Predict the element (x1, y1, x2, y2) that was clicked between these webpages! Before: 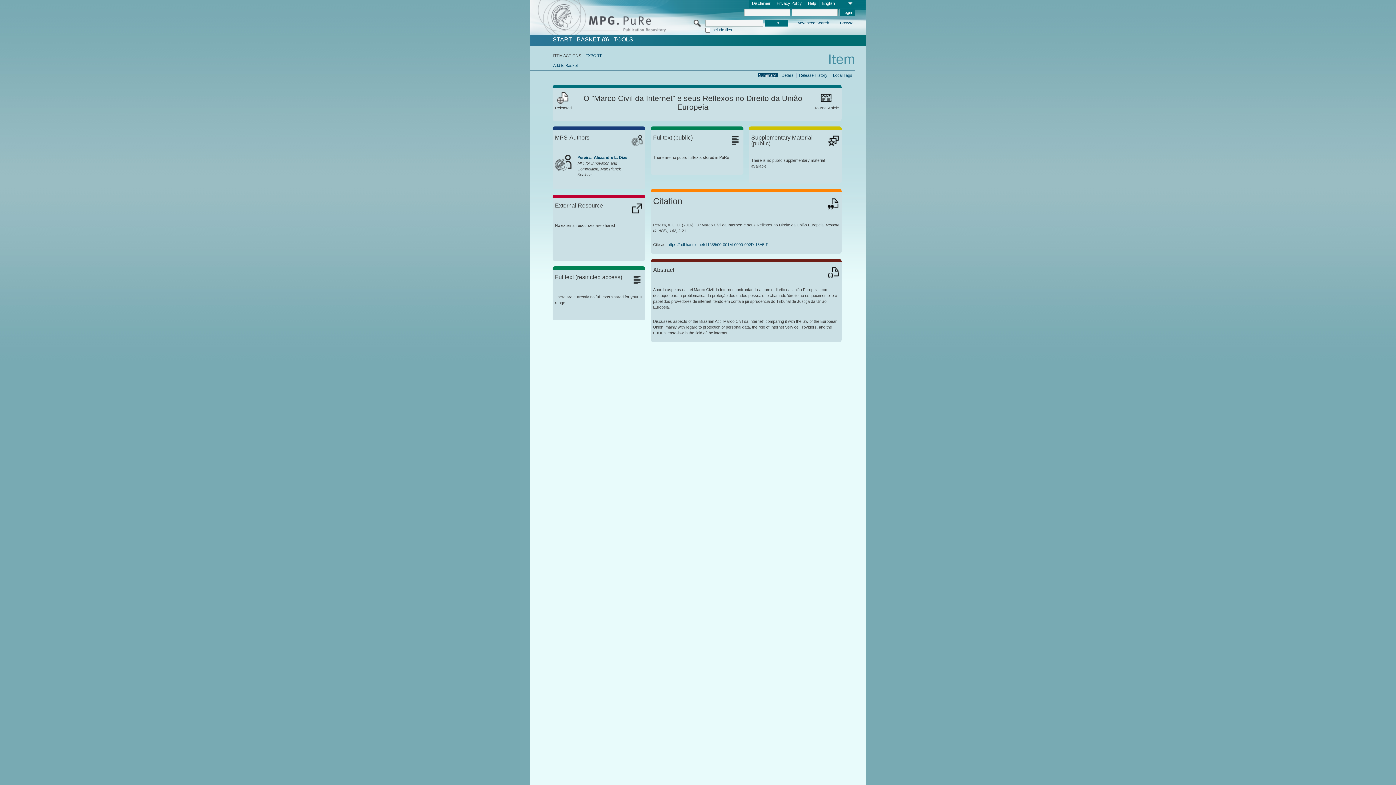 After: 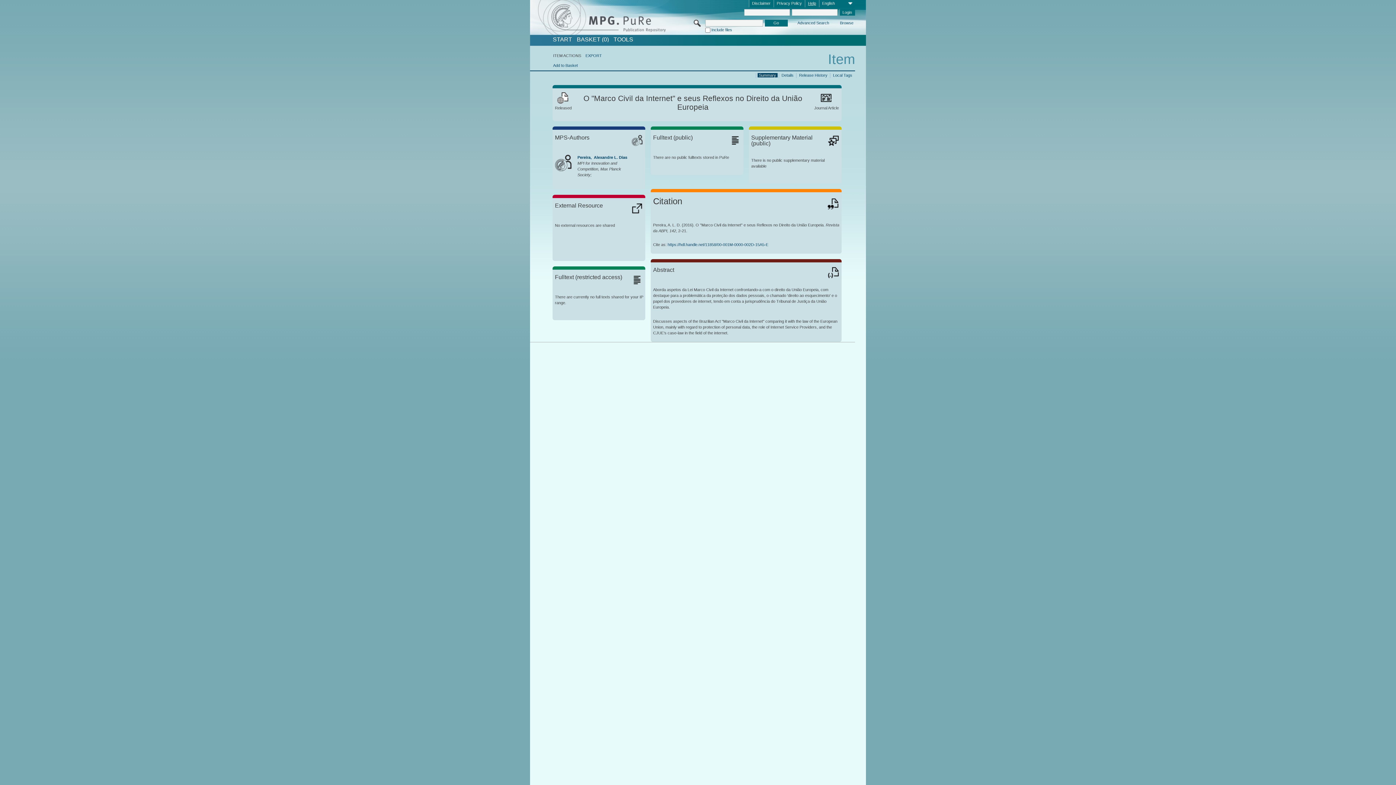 Action: bbox: (805, 0, 819, 7) label: Help